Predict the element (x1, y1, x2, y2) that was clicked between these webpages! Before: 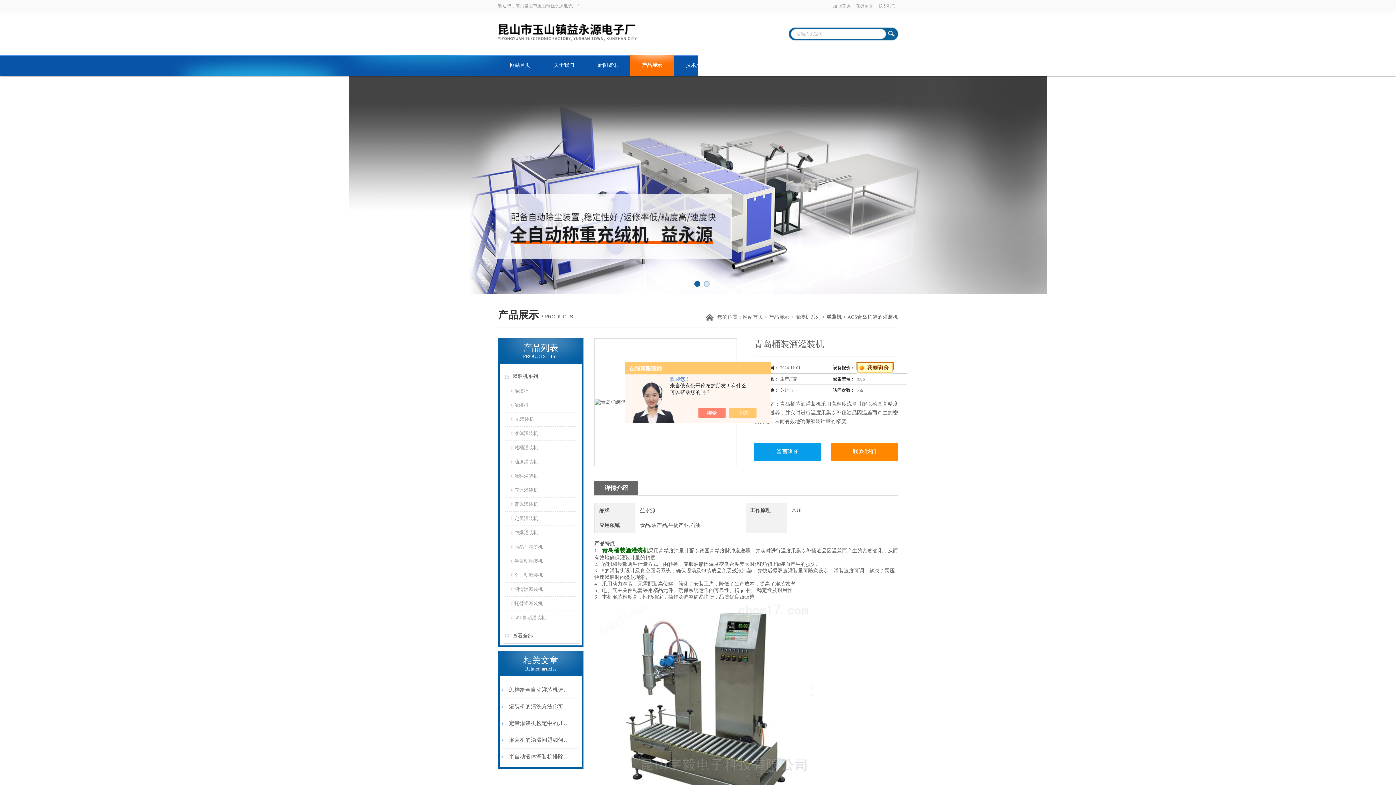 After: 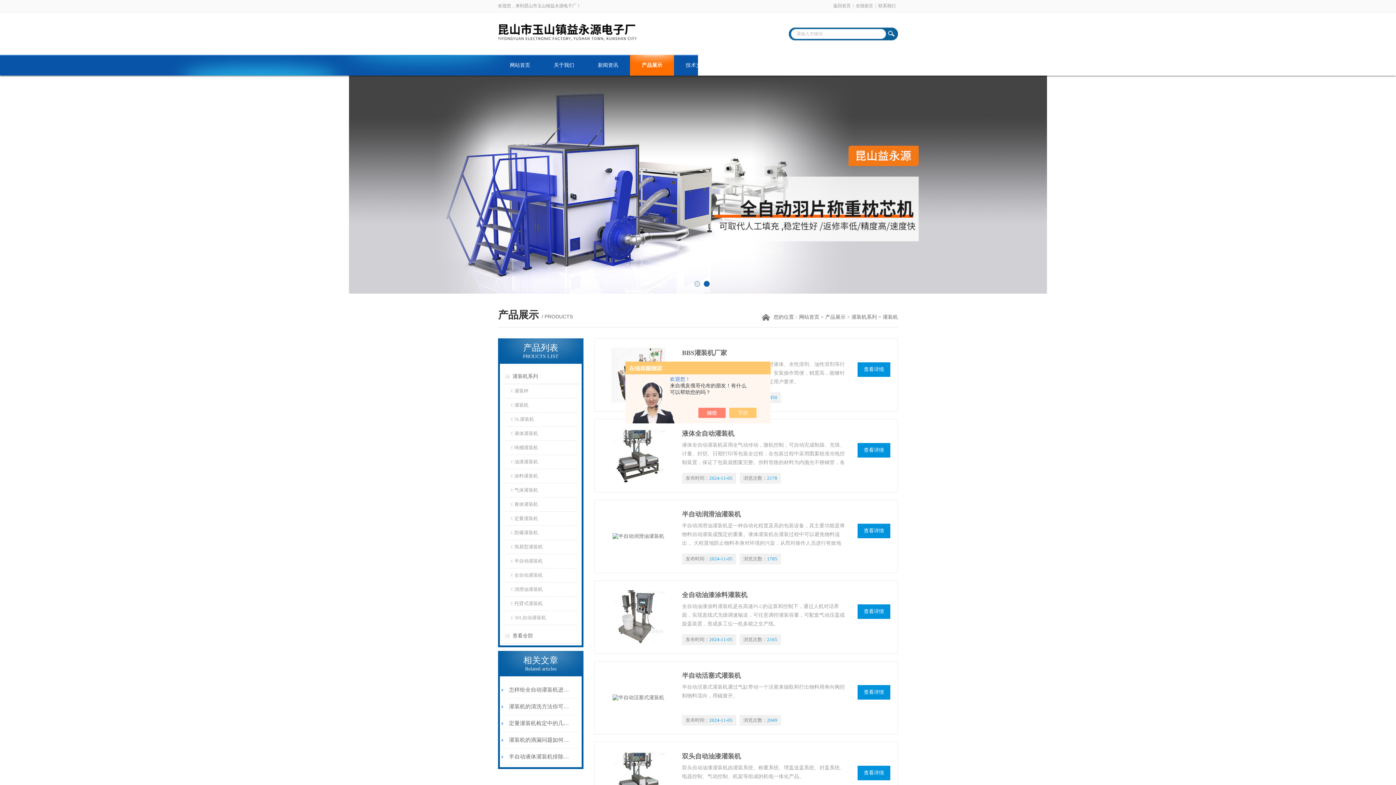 Action: label: 灌装机 bbox: (826, 314, 841, 320)